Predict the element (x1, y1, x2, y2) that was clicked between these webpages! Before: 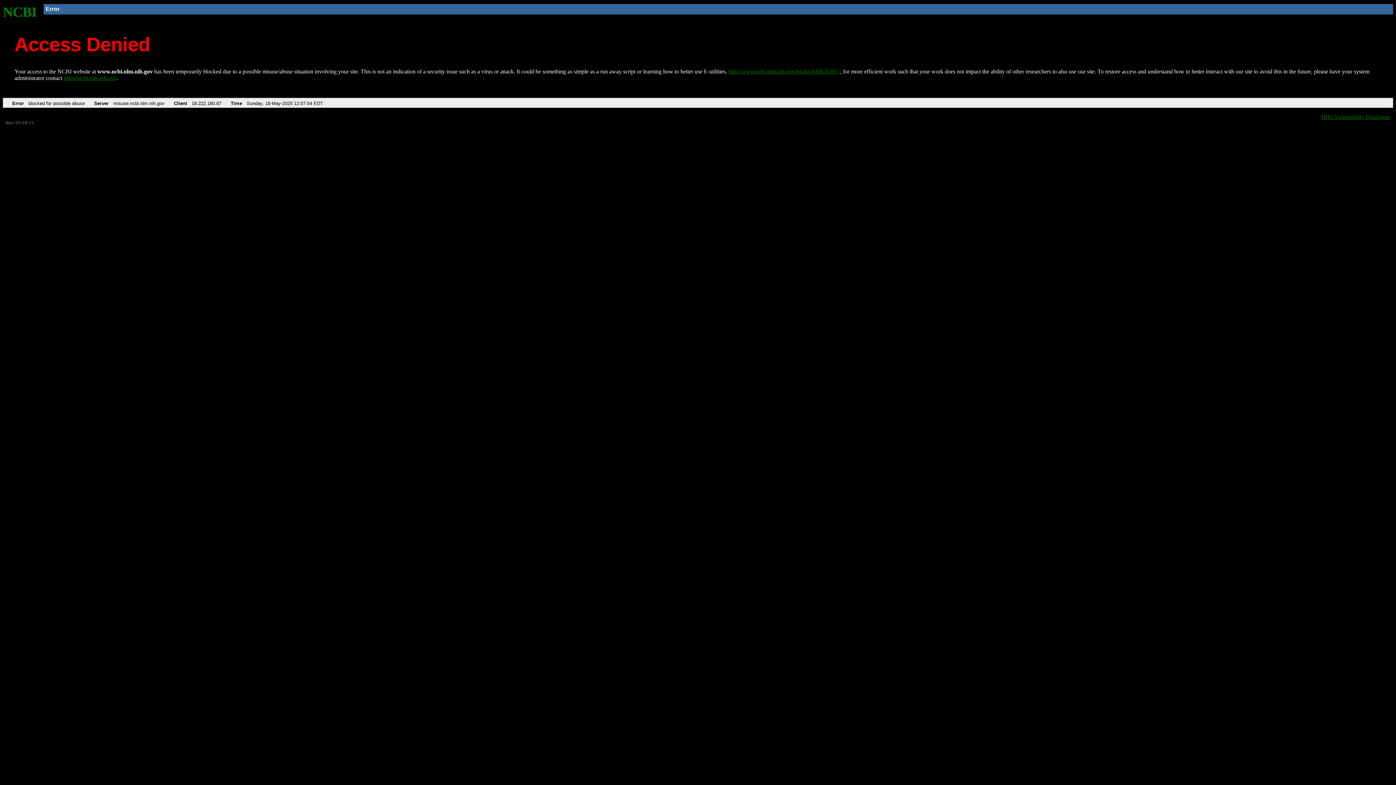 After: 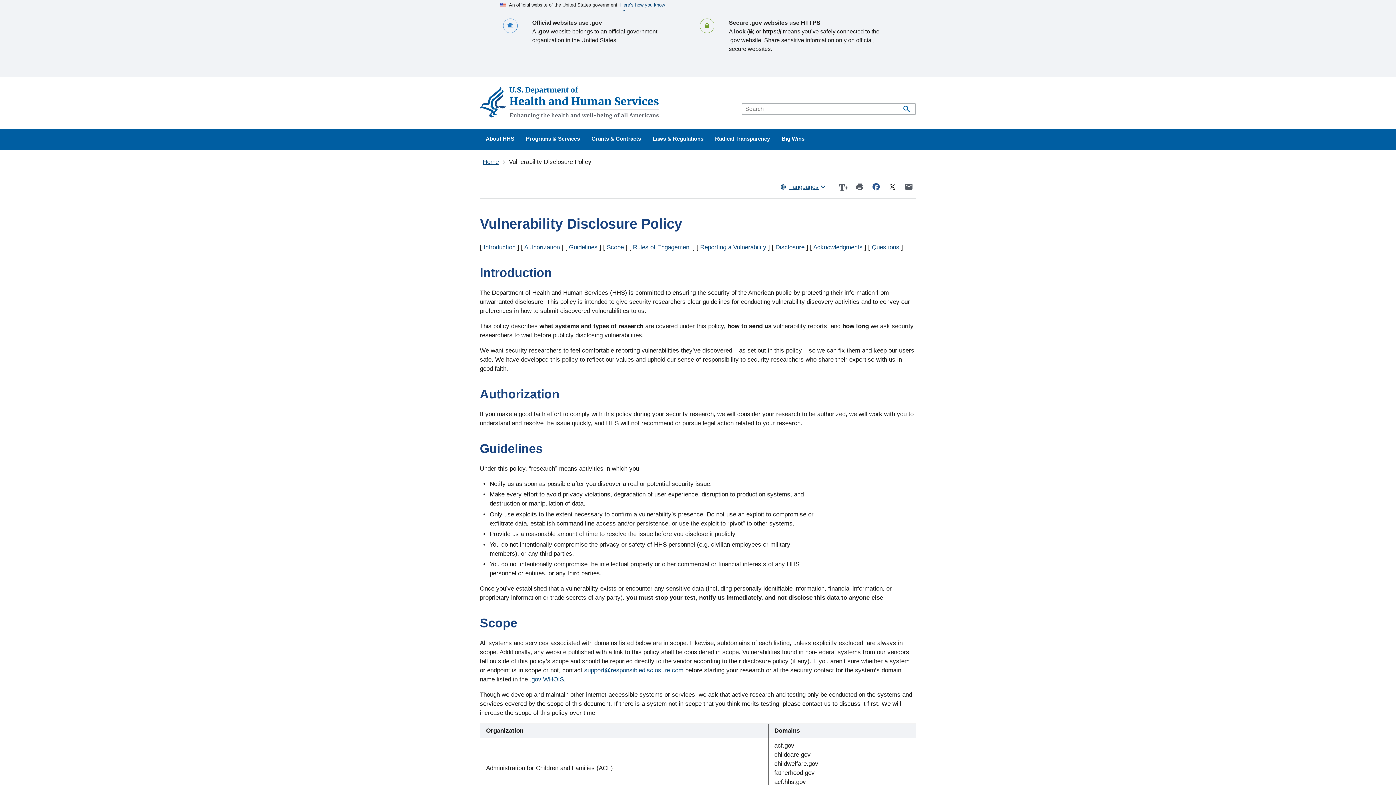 Action: label: HHS Vulnerability Disclosure bbox: (1321, 113, 1390, 119)